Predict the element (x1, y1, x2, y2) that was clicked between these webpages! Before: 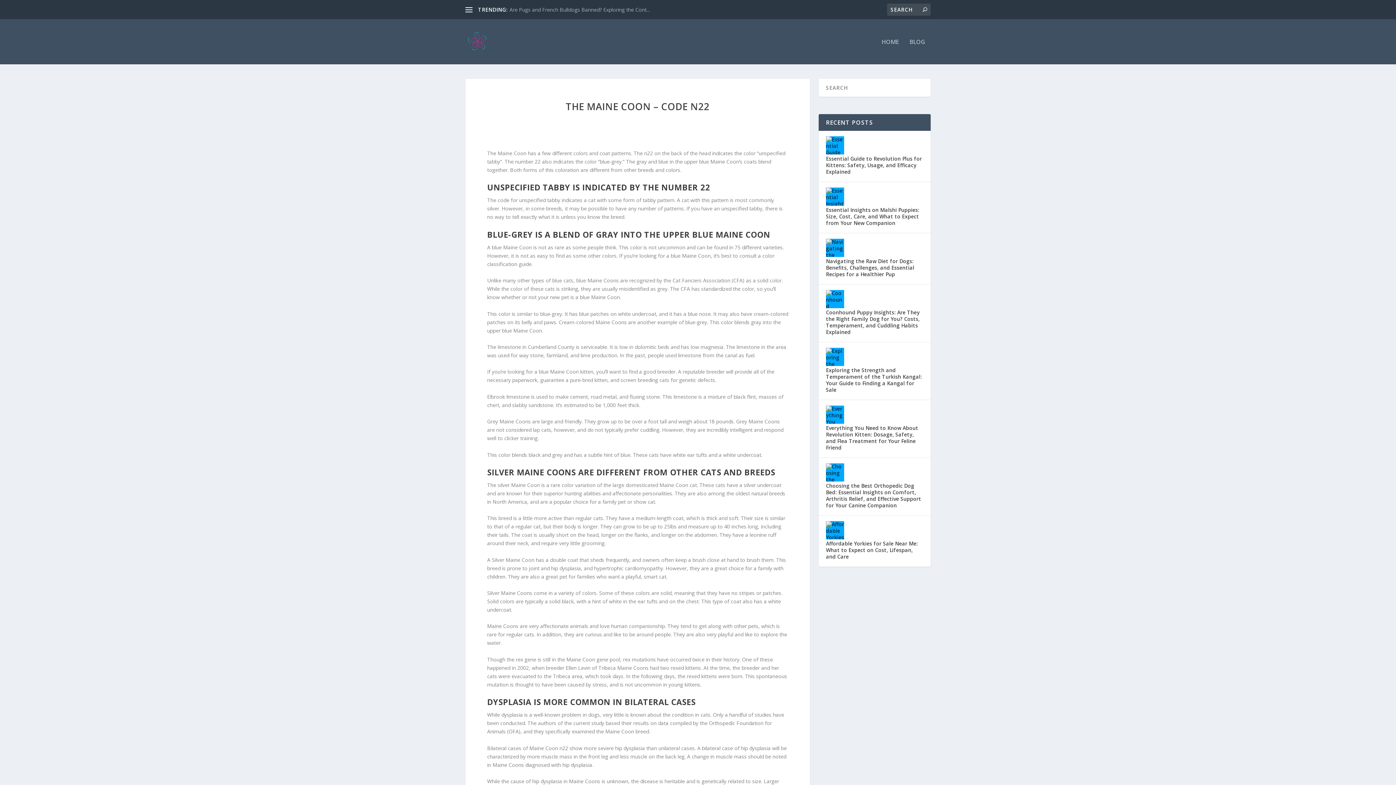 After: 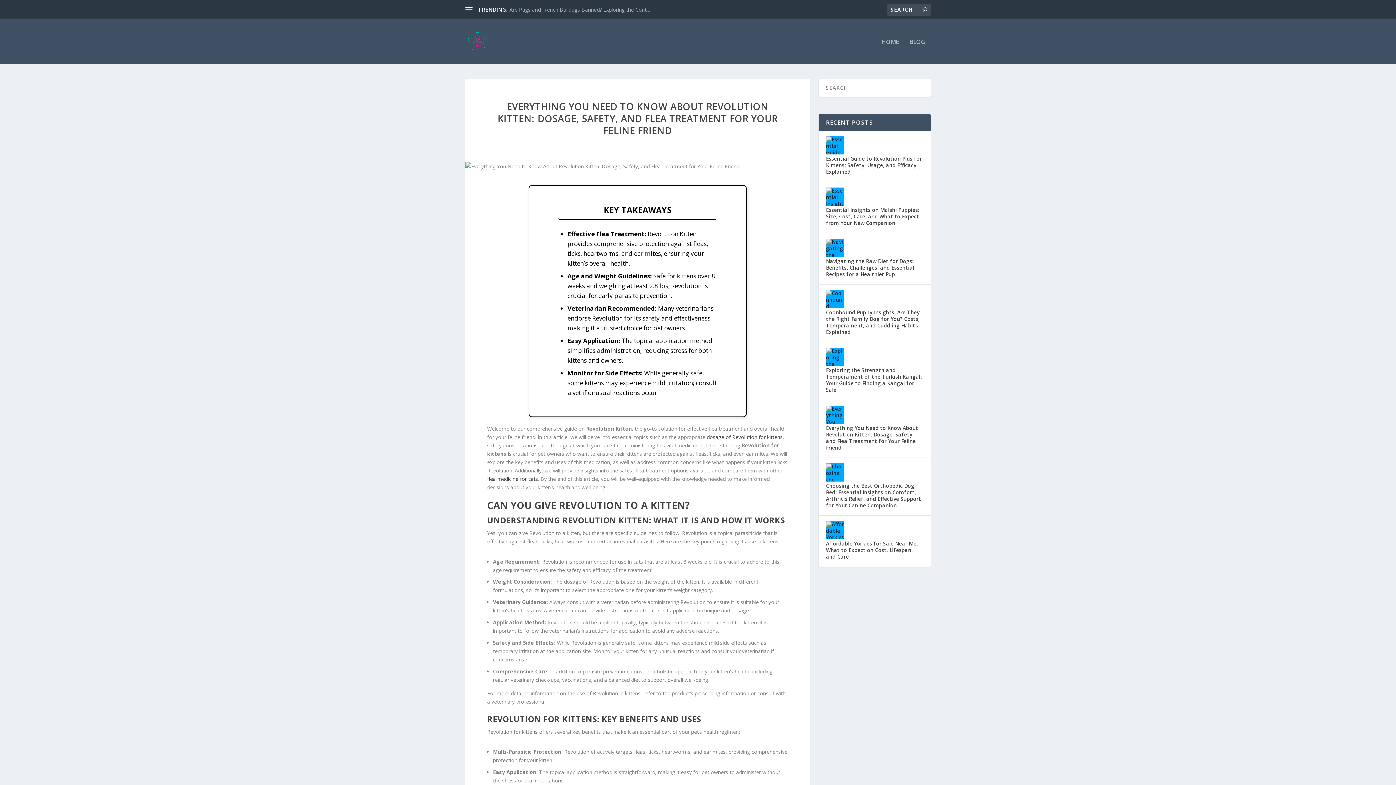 Action: bbox: (826, 405, 844, 424)